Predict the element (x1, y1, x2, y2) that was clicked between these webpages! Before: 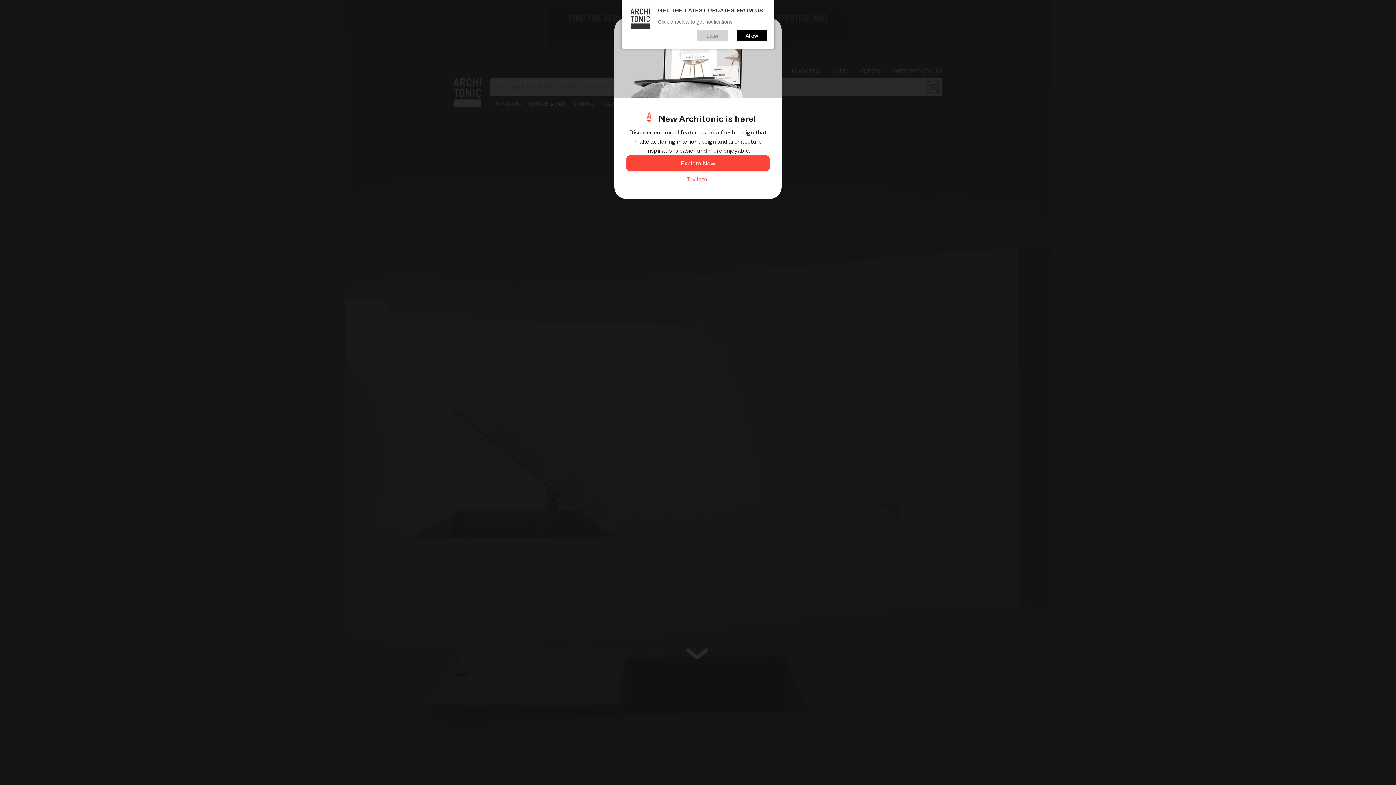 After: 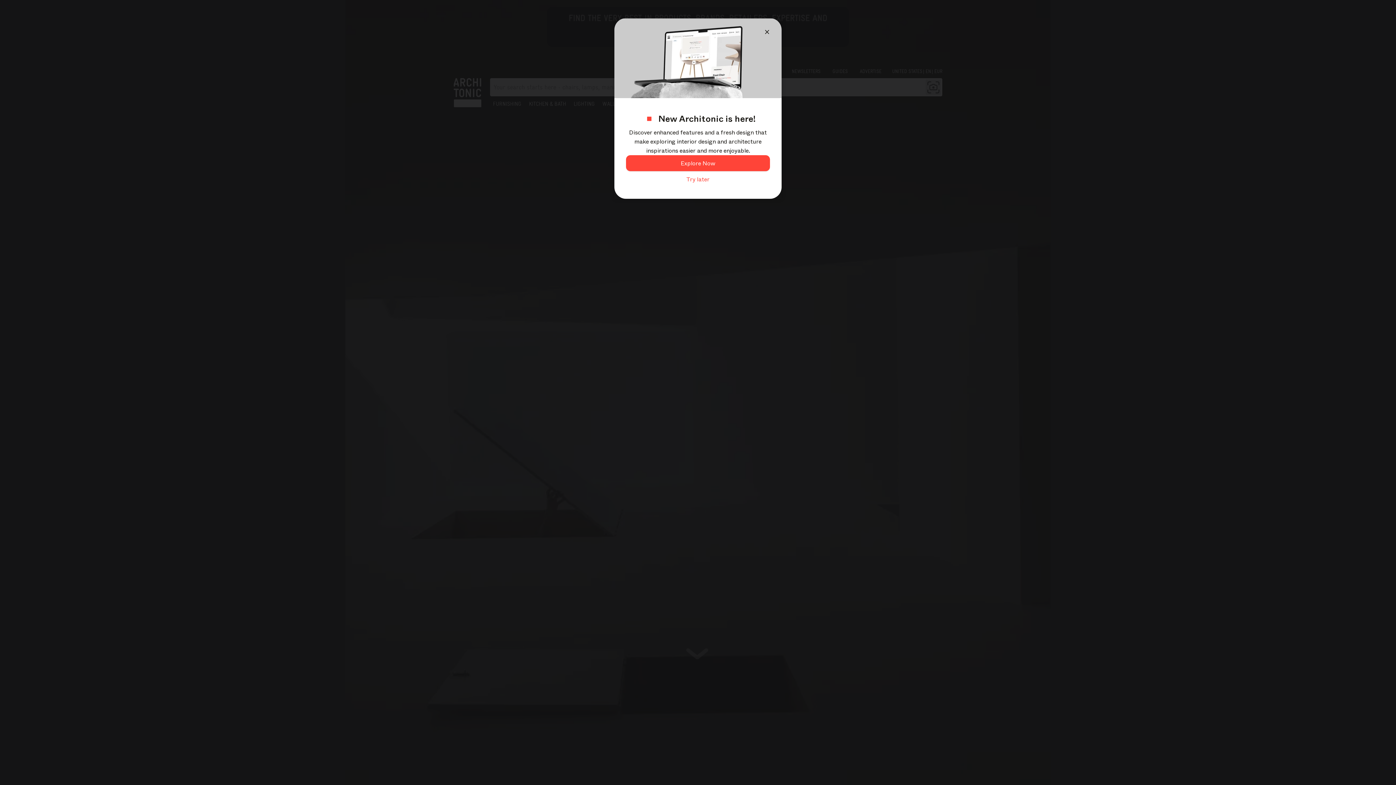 Action: bbox: (736, 30, 767, 41) label: Allow